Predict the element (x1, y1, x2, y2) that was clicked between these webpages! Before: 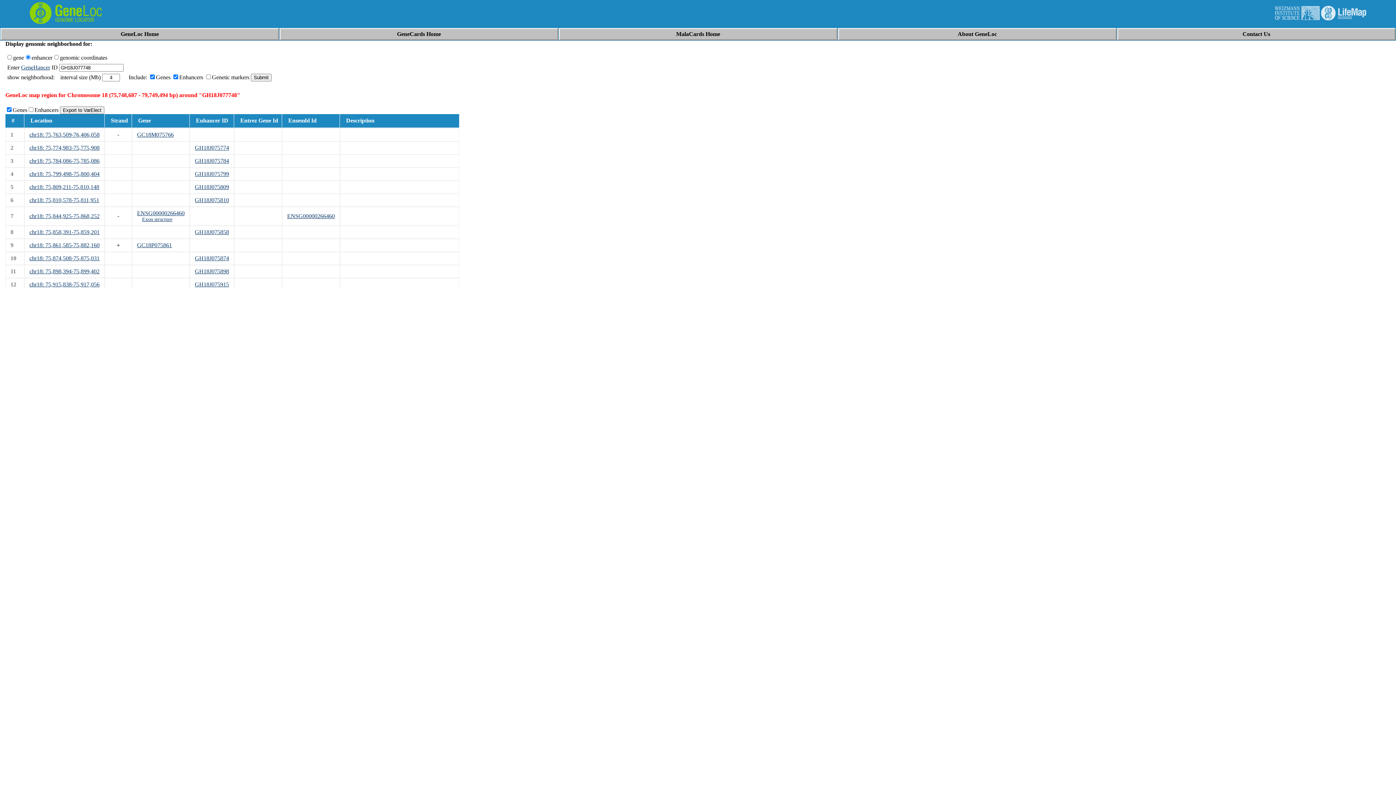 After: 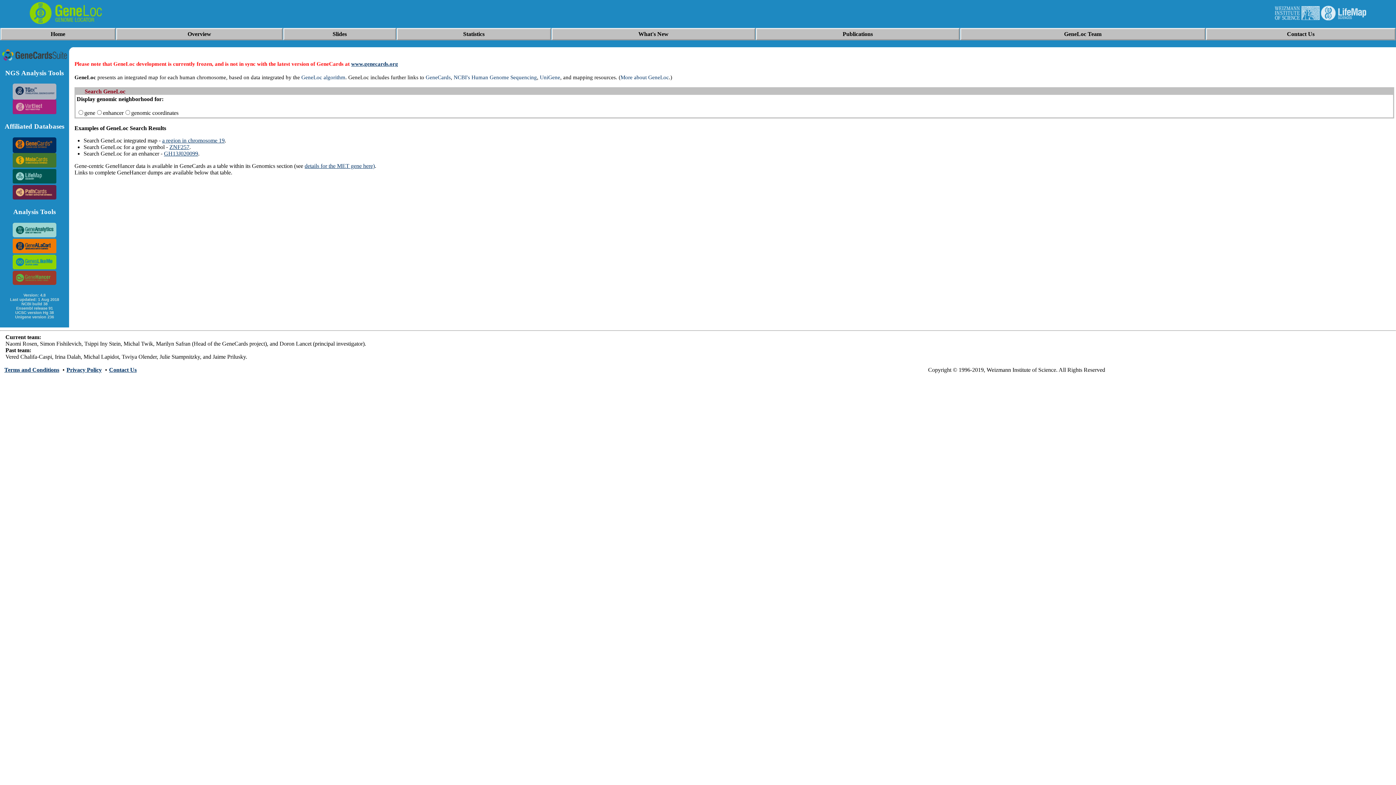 Action: bbox: (120, 30, 158, 37) label: GeneLoc Home